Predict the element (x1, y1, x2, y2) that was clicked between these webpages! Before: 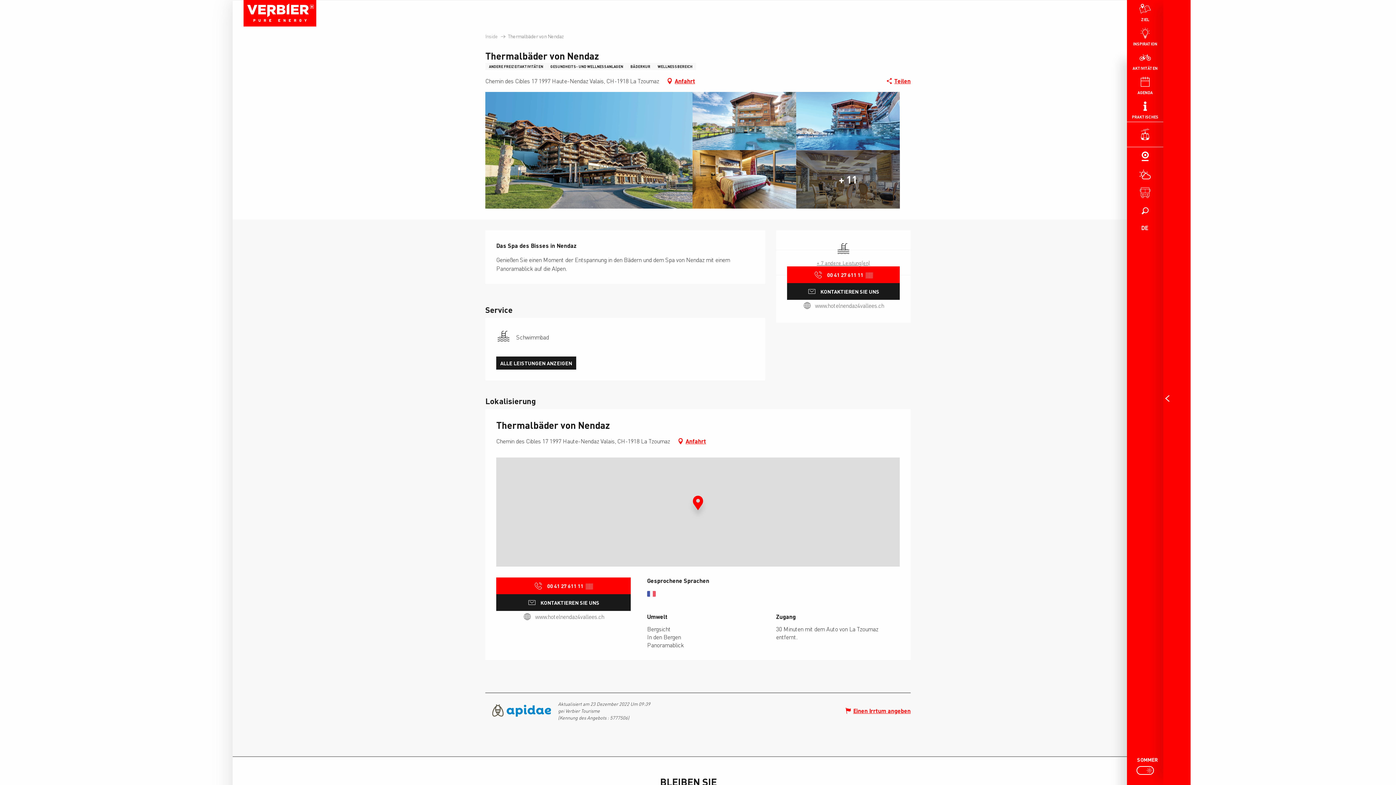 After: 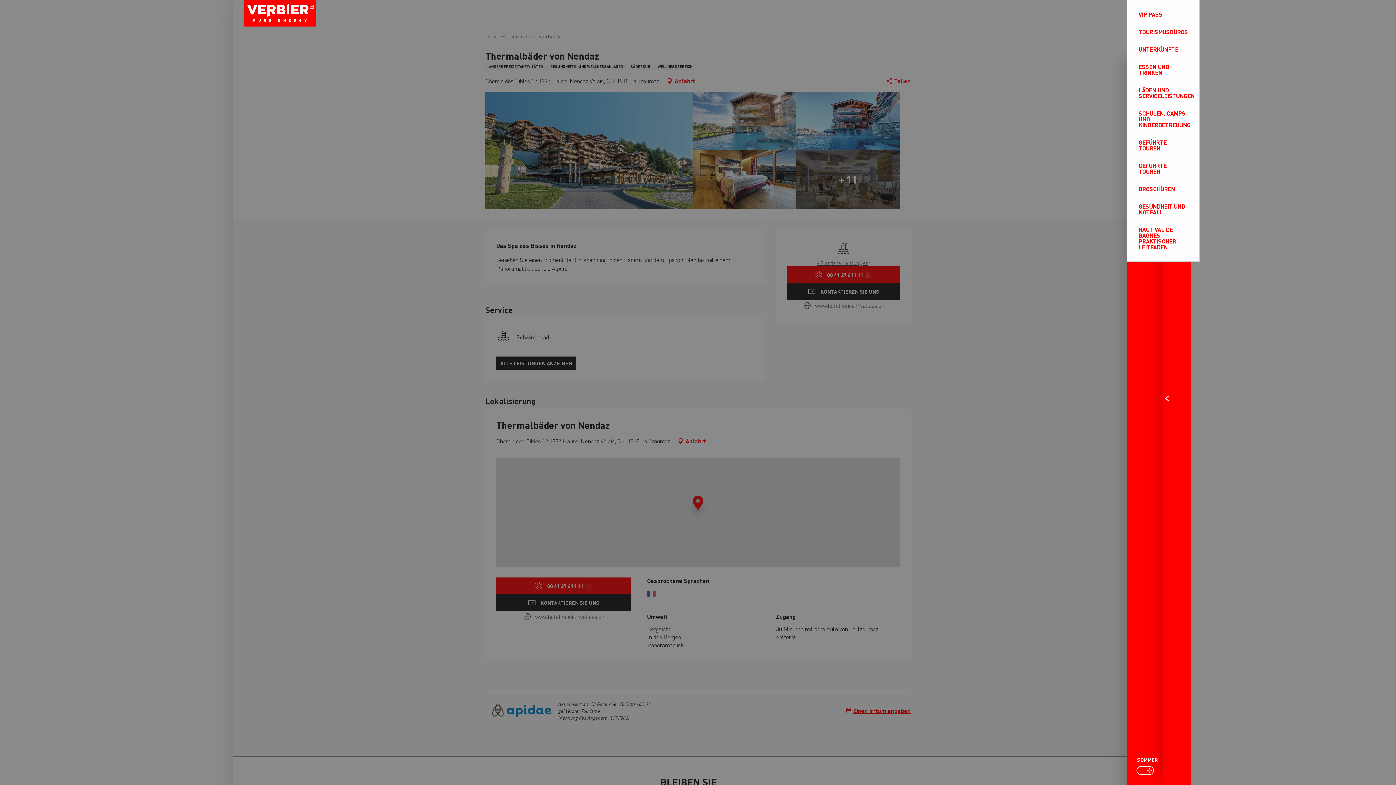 Action: label: PRAKTISCHES bbox: (1127, 97, 1163, 121)